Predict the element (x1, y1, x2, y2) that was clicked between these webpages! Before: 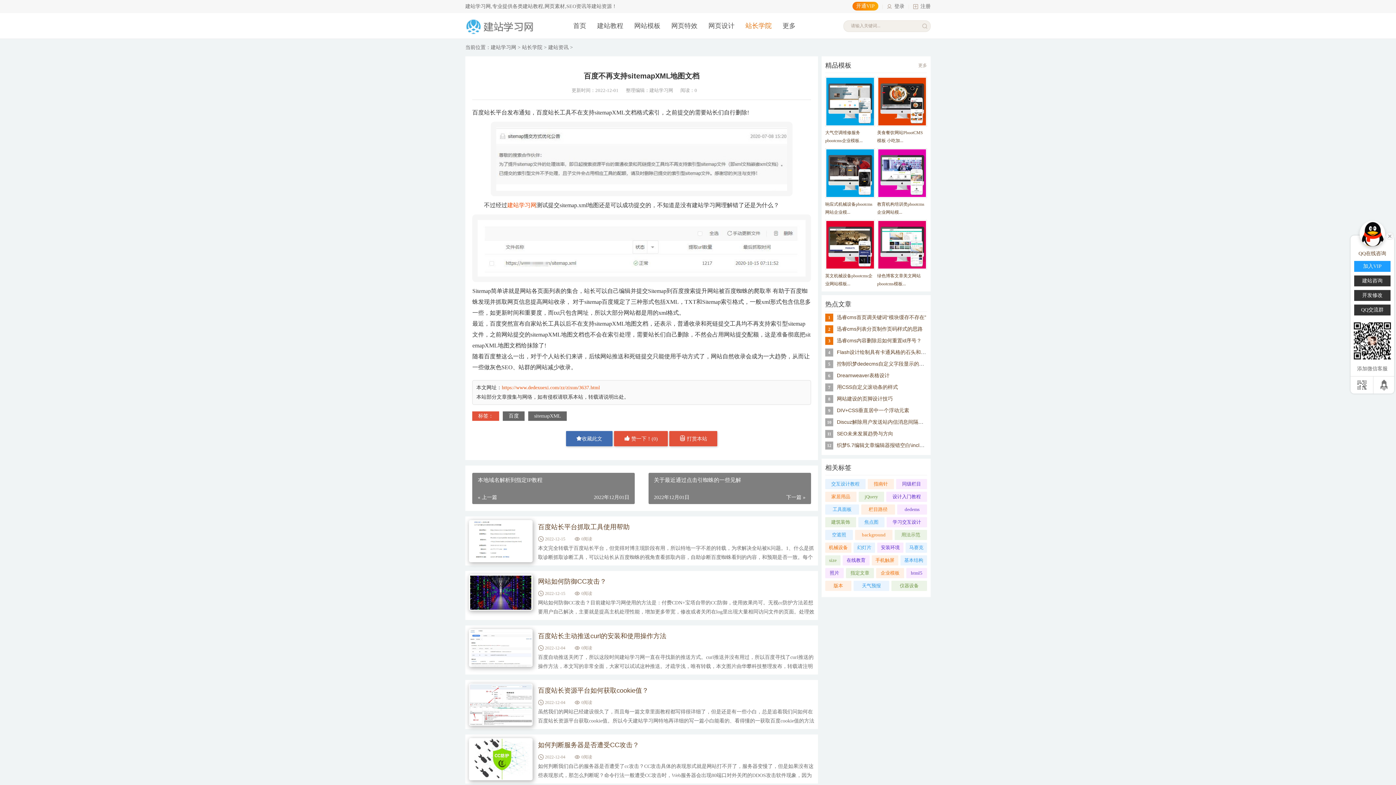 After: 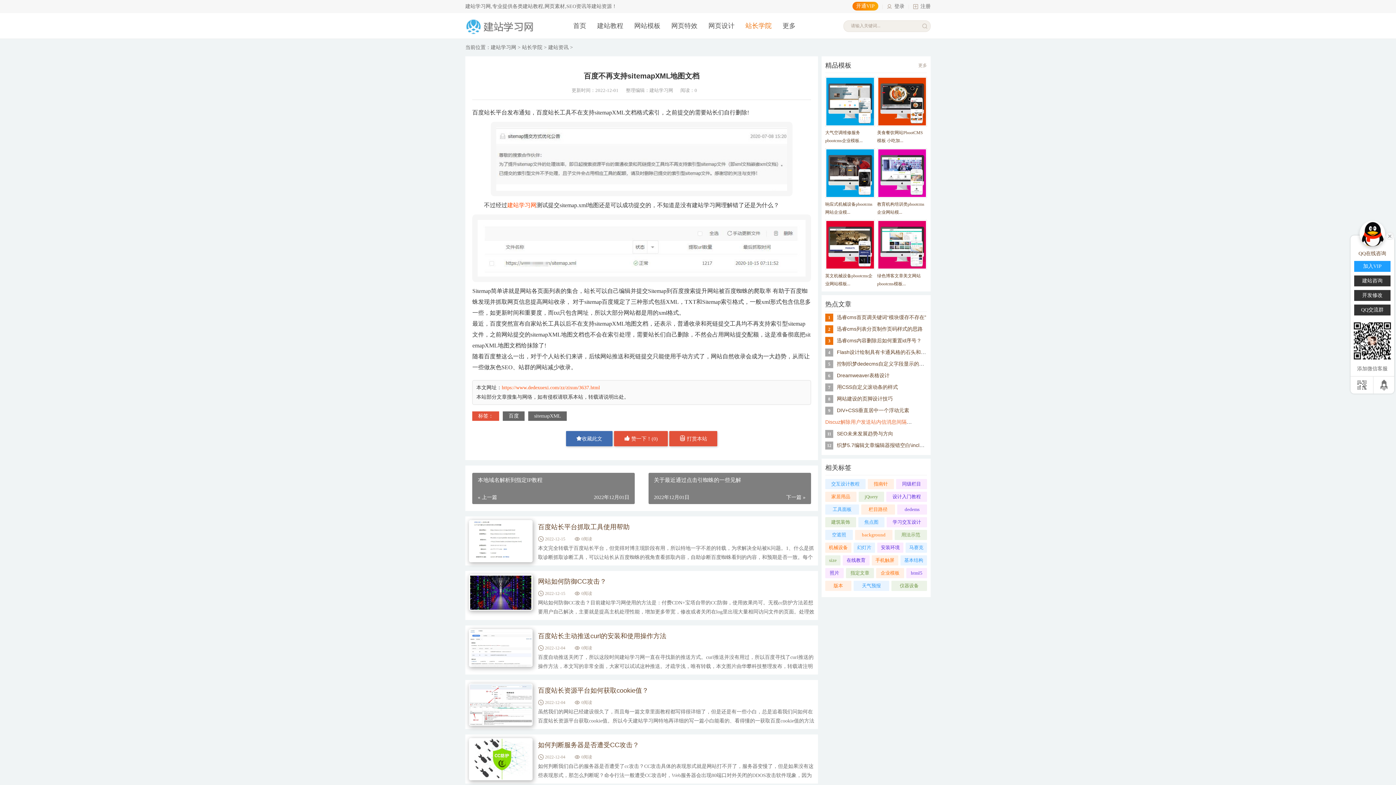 Action: bbox: (837, 419, 954, 425) label: Discuz解除用户发送站内信消息间隔时间限制的方法